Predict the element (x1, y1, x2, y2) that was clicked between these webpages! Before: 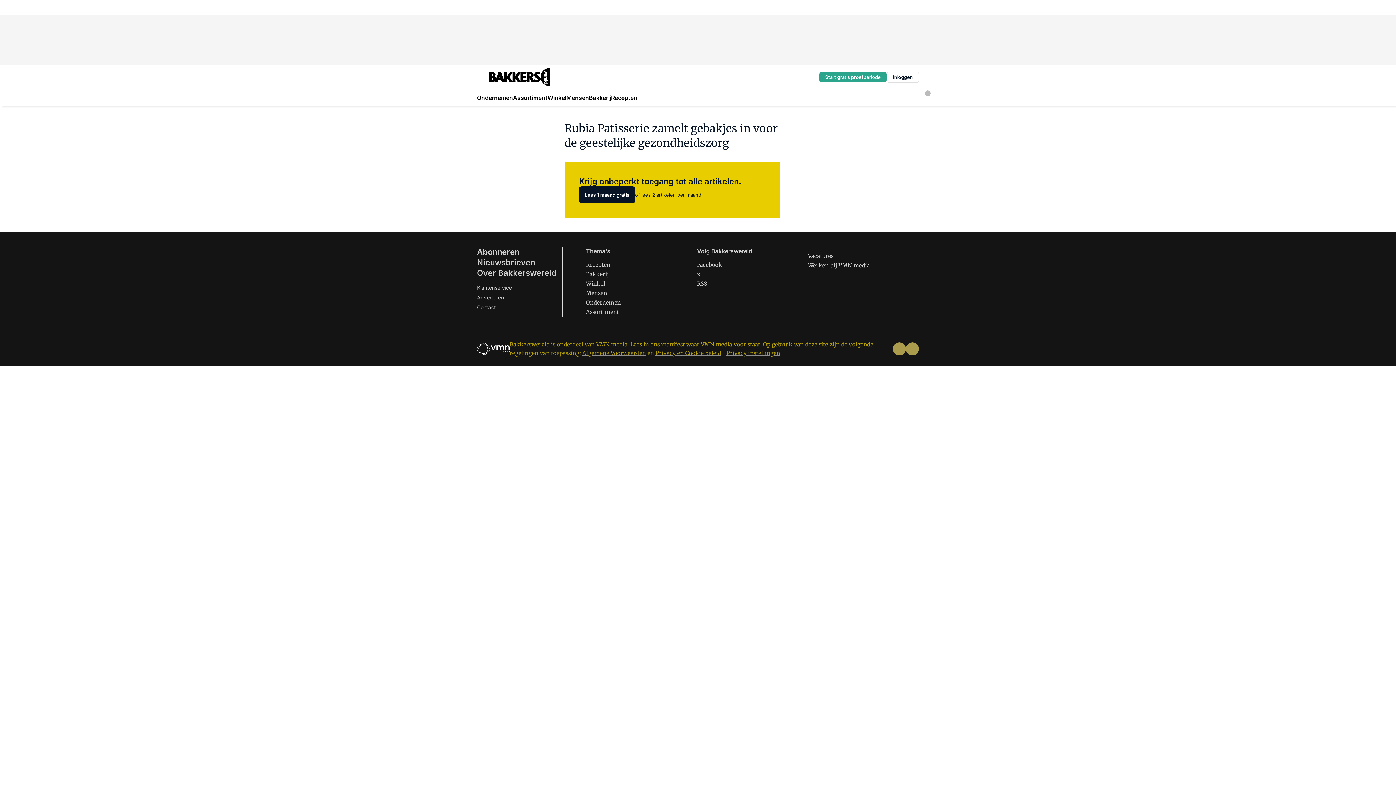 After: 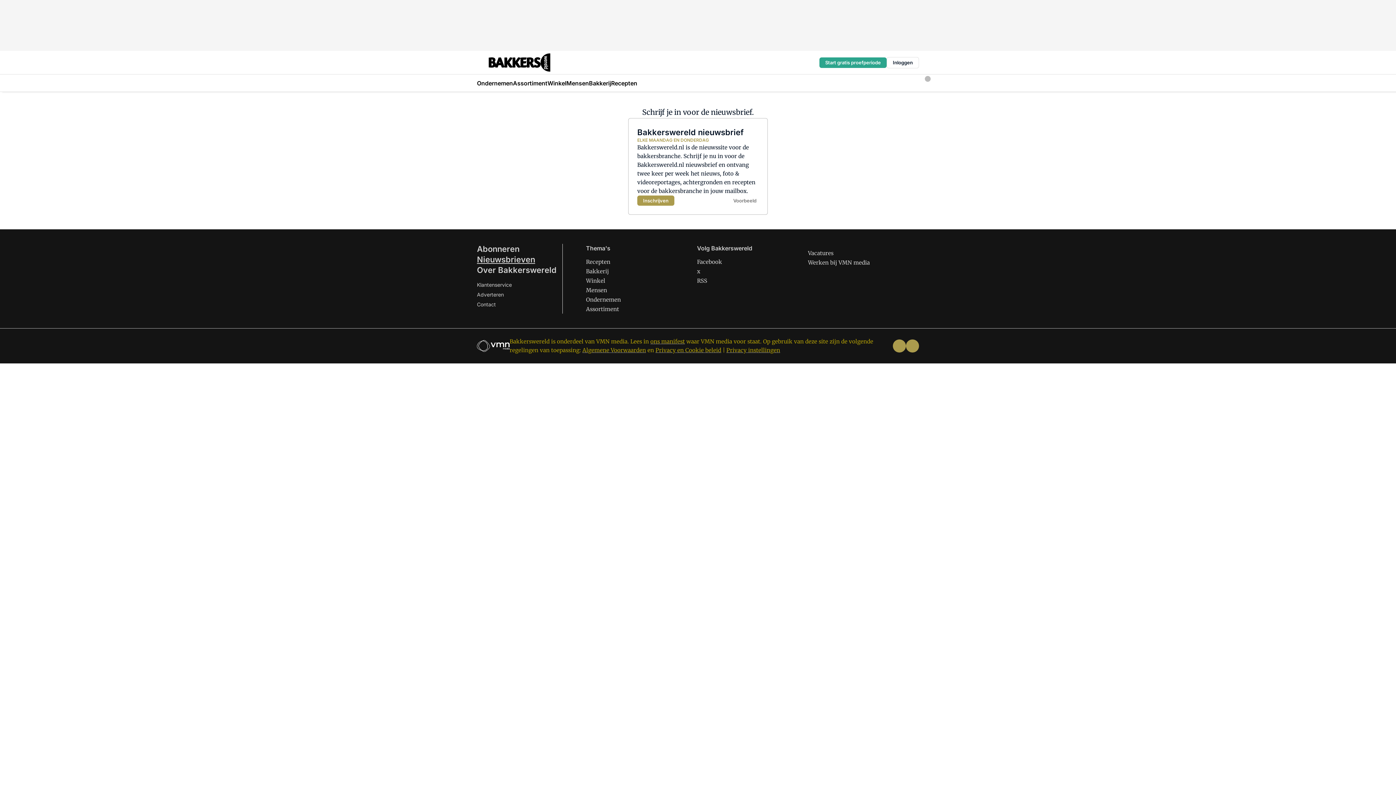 Action: bbox: (477, 257, 535, 267) label: Nieuwsbrieven